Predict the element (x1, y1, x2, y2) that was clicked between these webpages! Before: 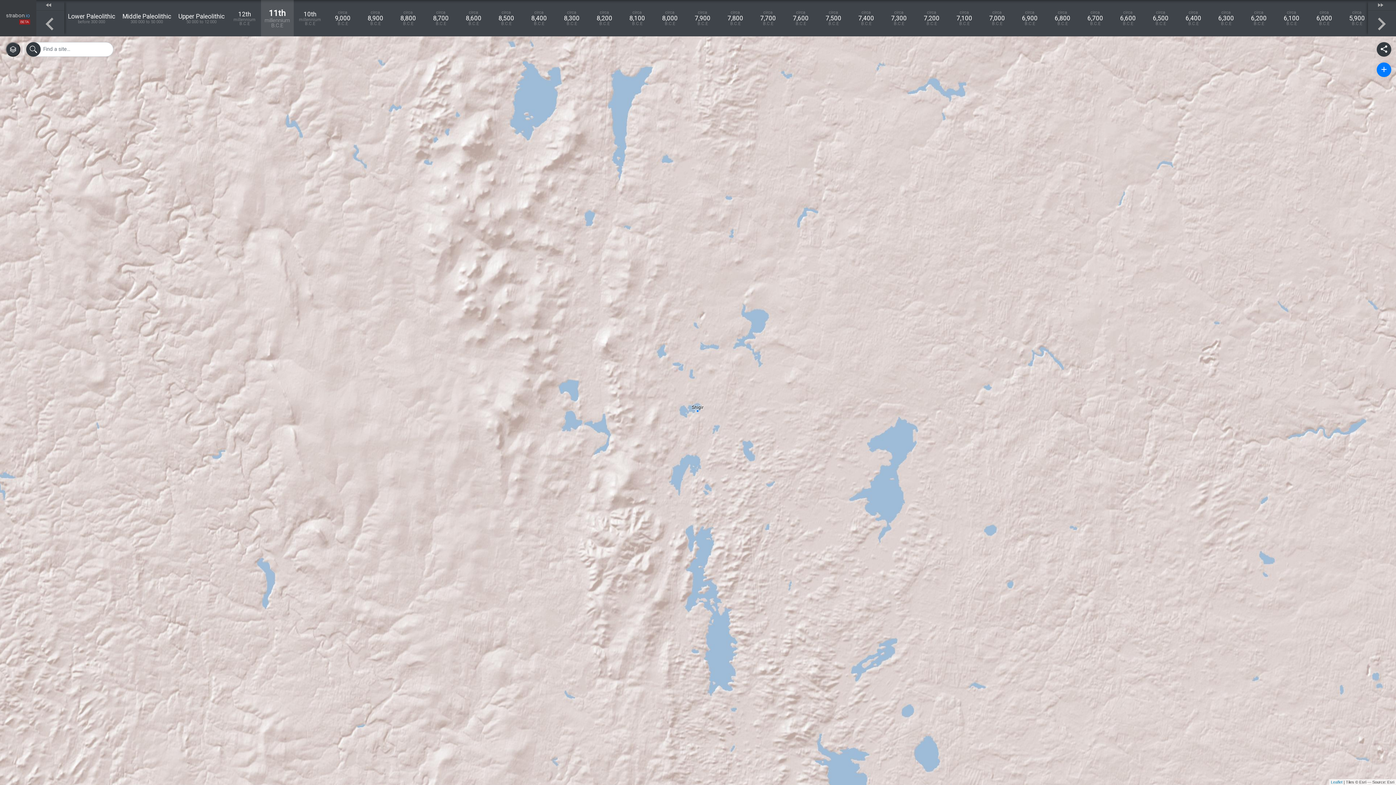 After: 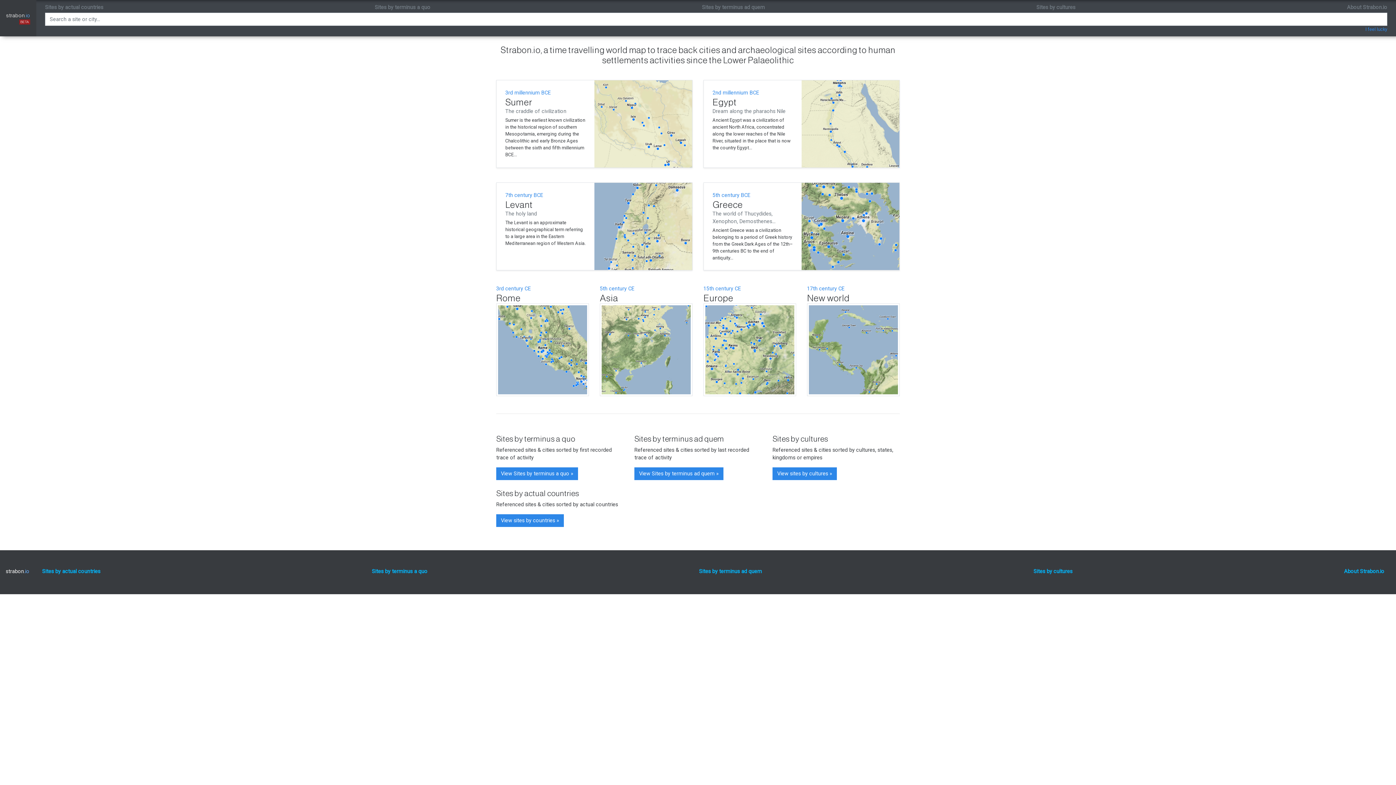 Action: label: strabon.io
BETA bbox: (0, 0, 36, 36)